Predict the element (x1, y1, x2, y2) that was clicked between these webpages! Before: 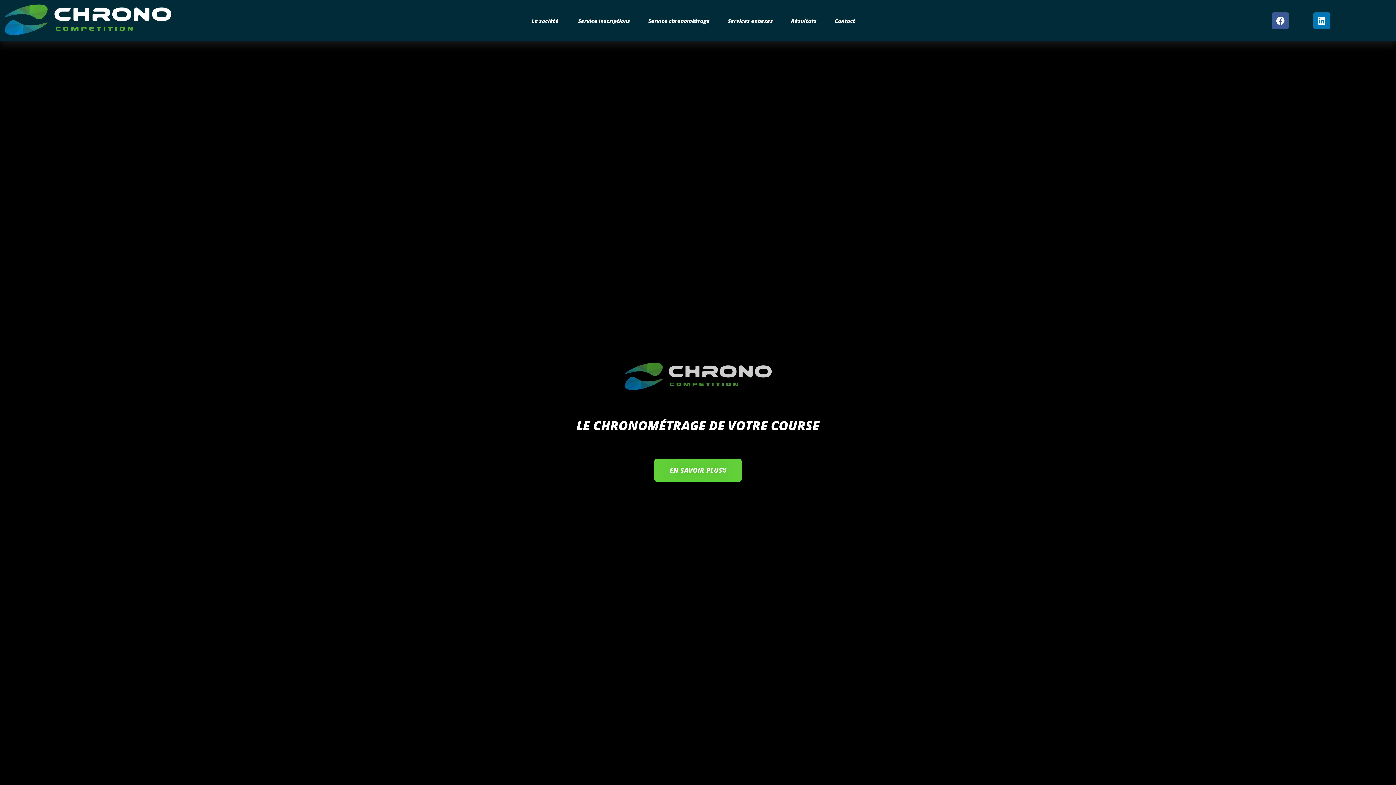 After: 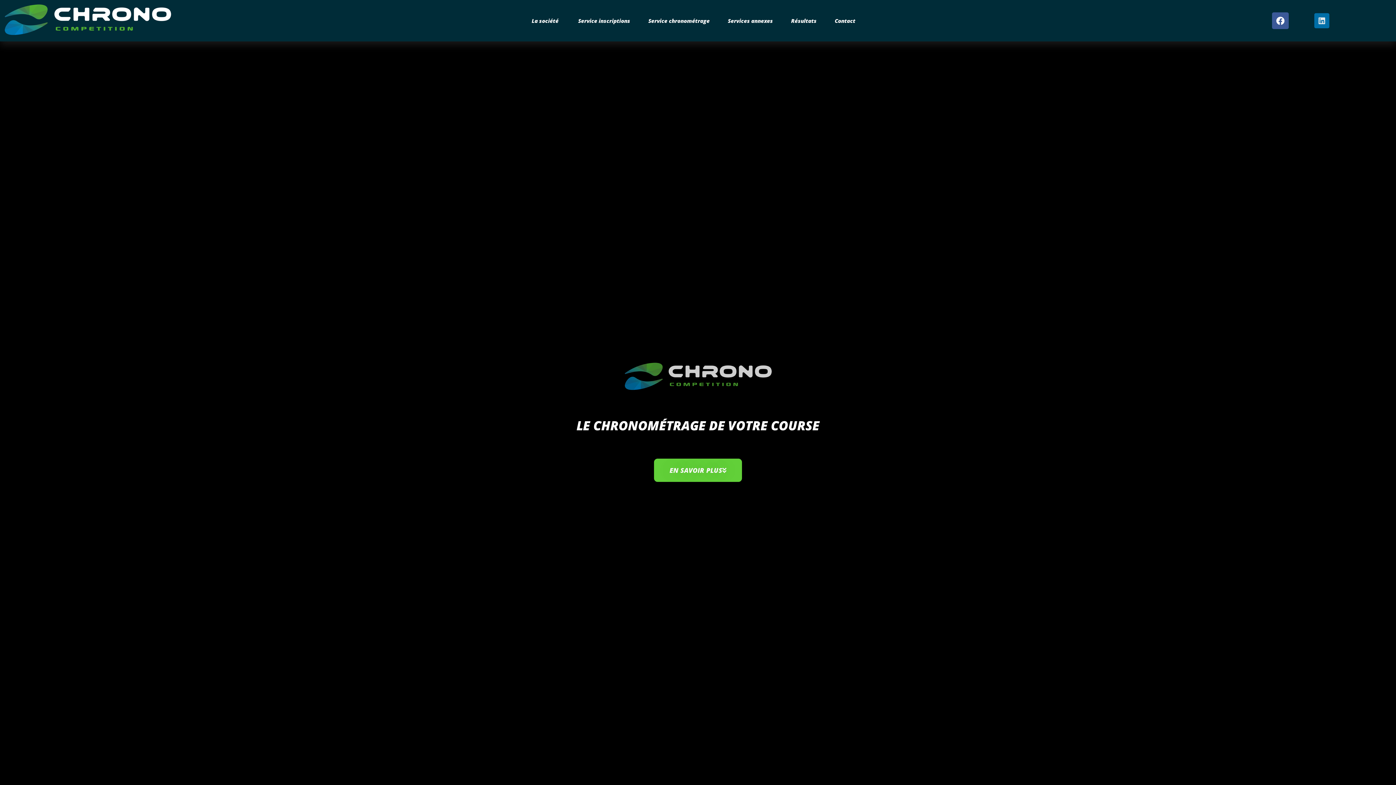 Action: bbox: (1313, 12, 1330, 29) label: Linkedin